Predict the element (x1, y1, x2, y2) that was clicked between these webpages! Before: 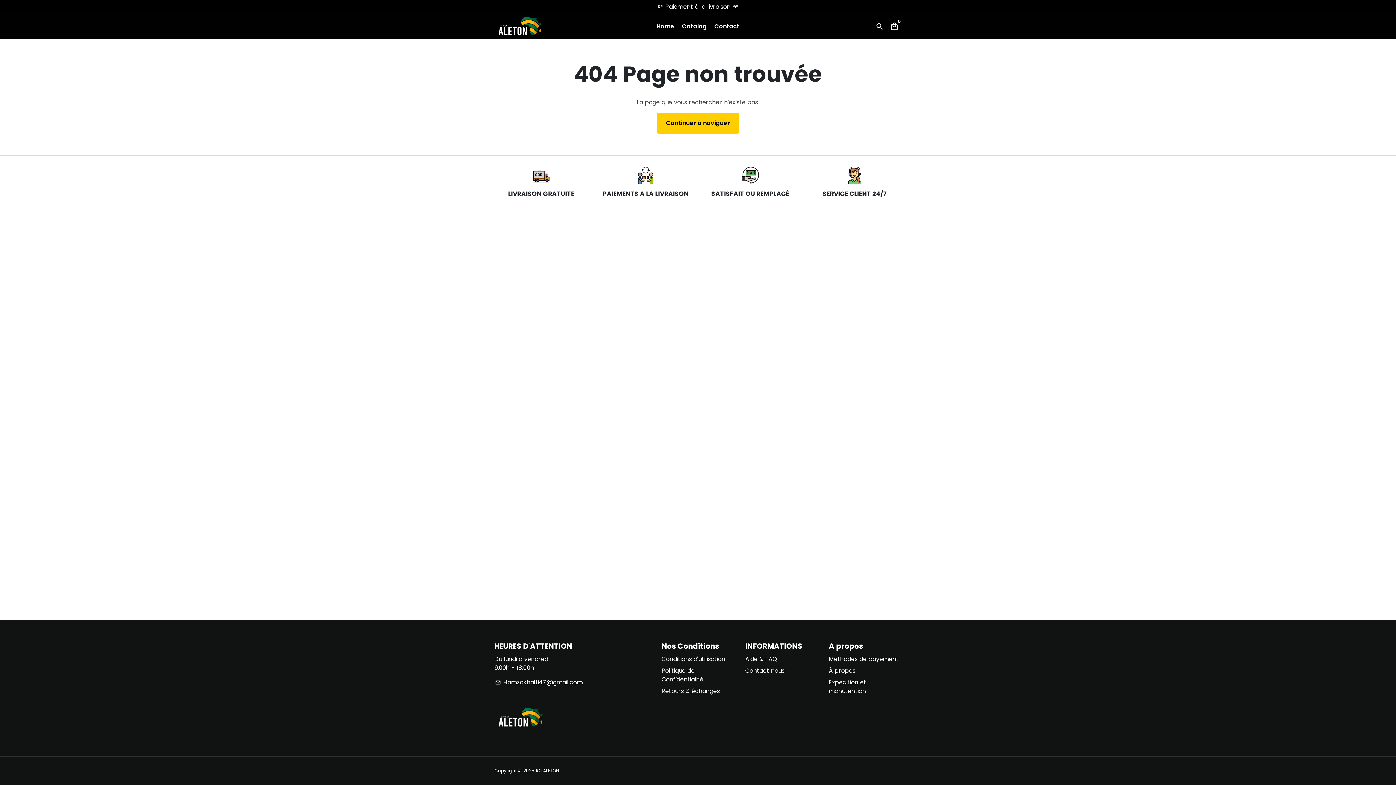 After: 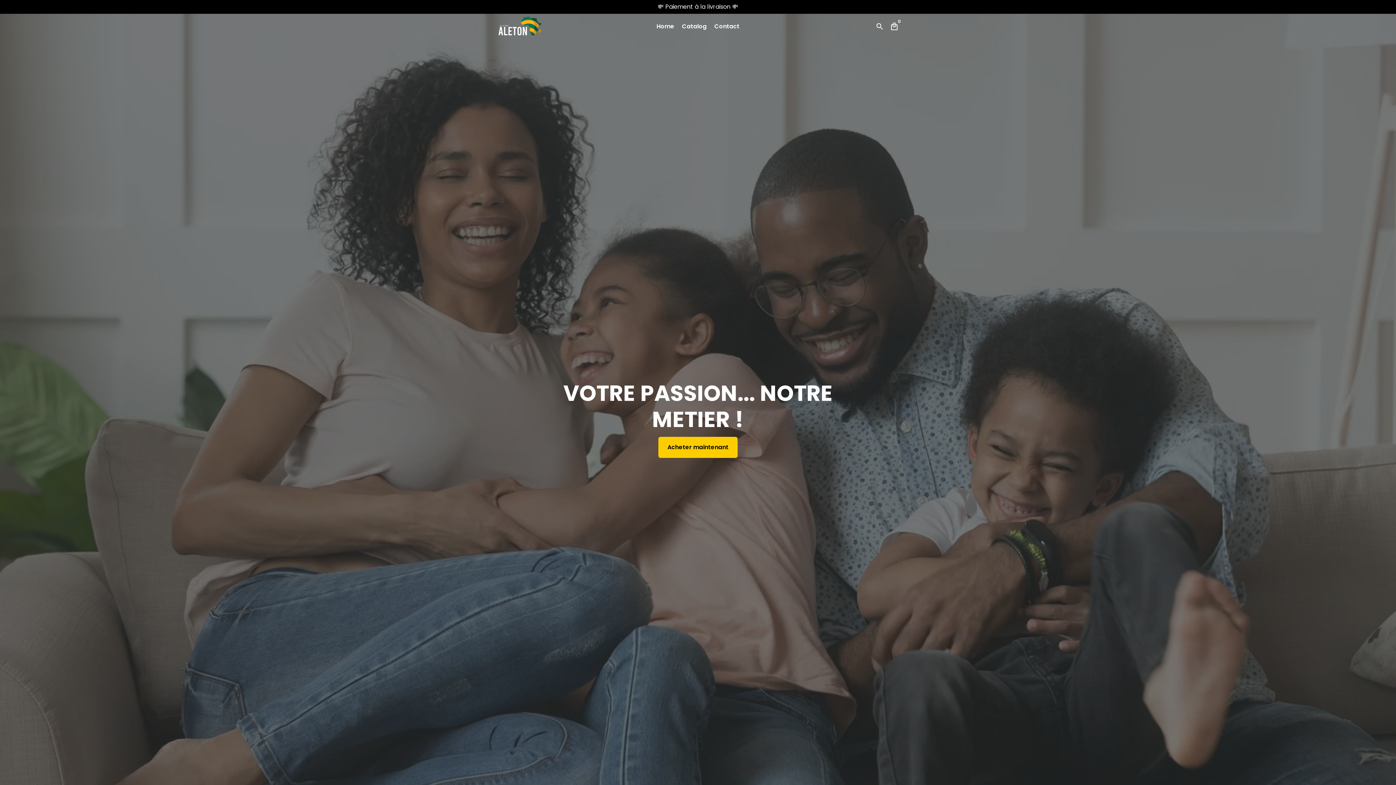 Action: bbox: (536, 768, 558, 774) label: ICI ALETON